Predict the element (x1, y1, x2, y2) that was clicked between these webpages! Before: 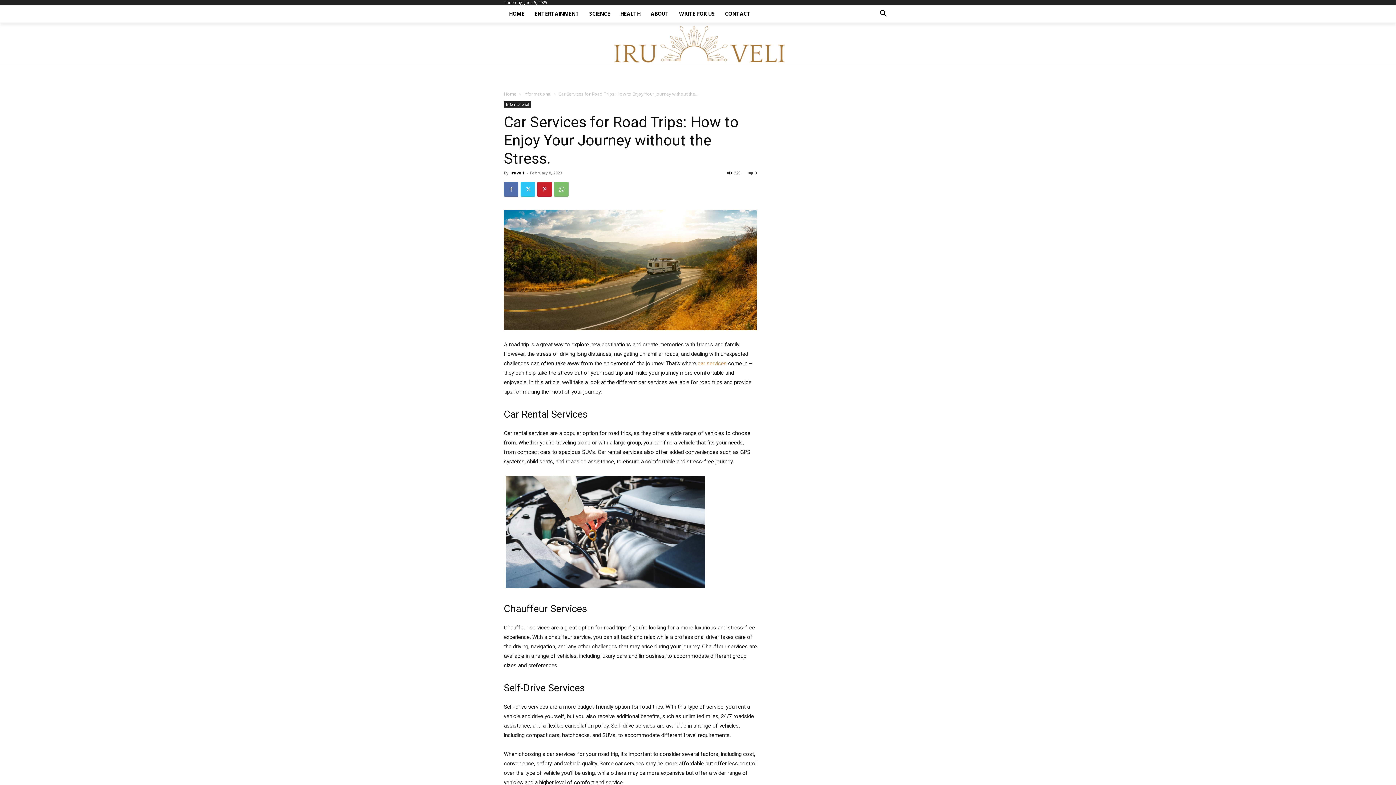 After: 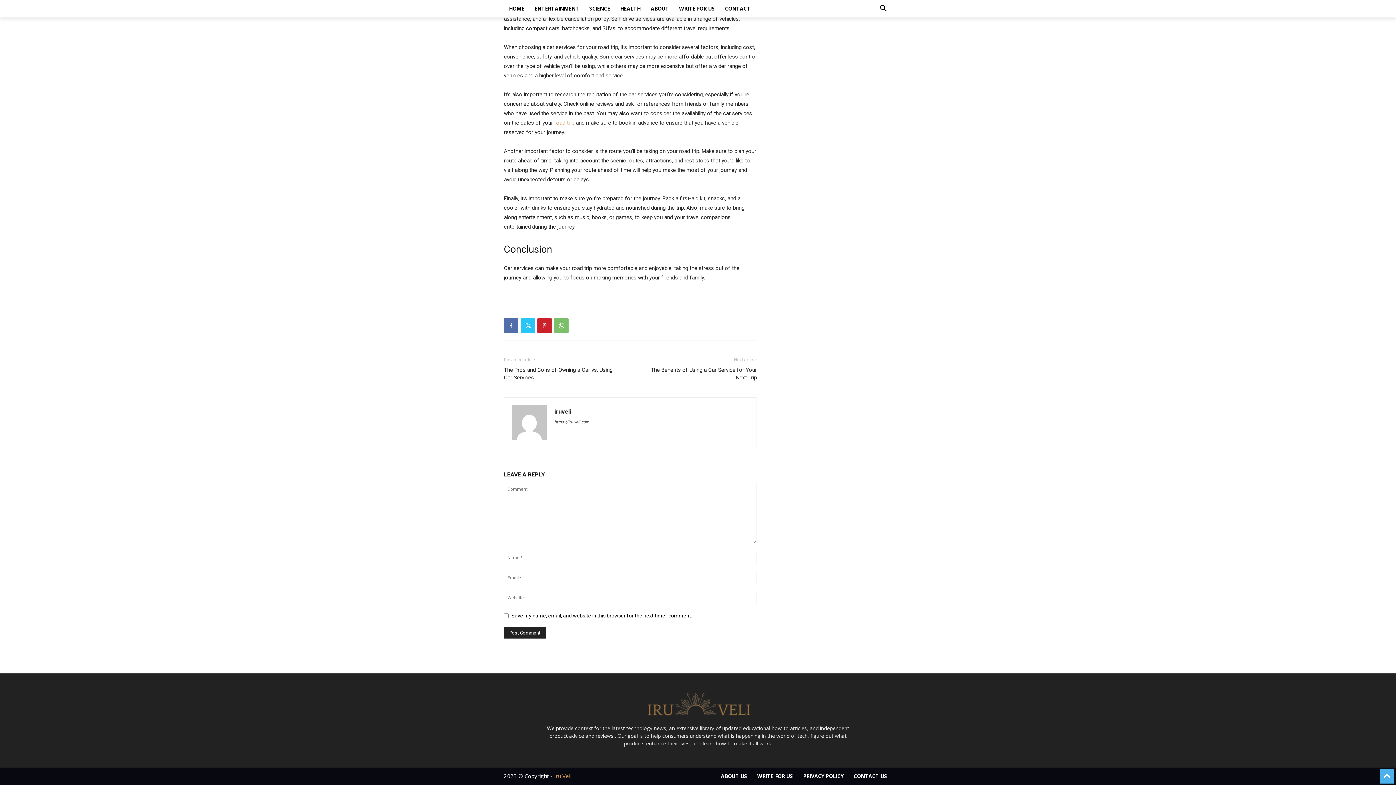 Action: label: 0 bbox: (748, 170, 757, 175)